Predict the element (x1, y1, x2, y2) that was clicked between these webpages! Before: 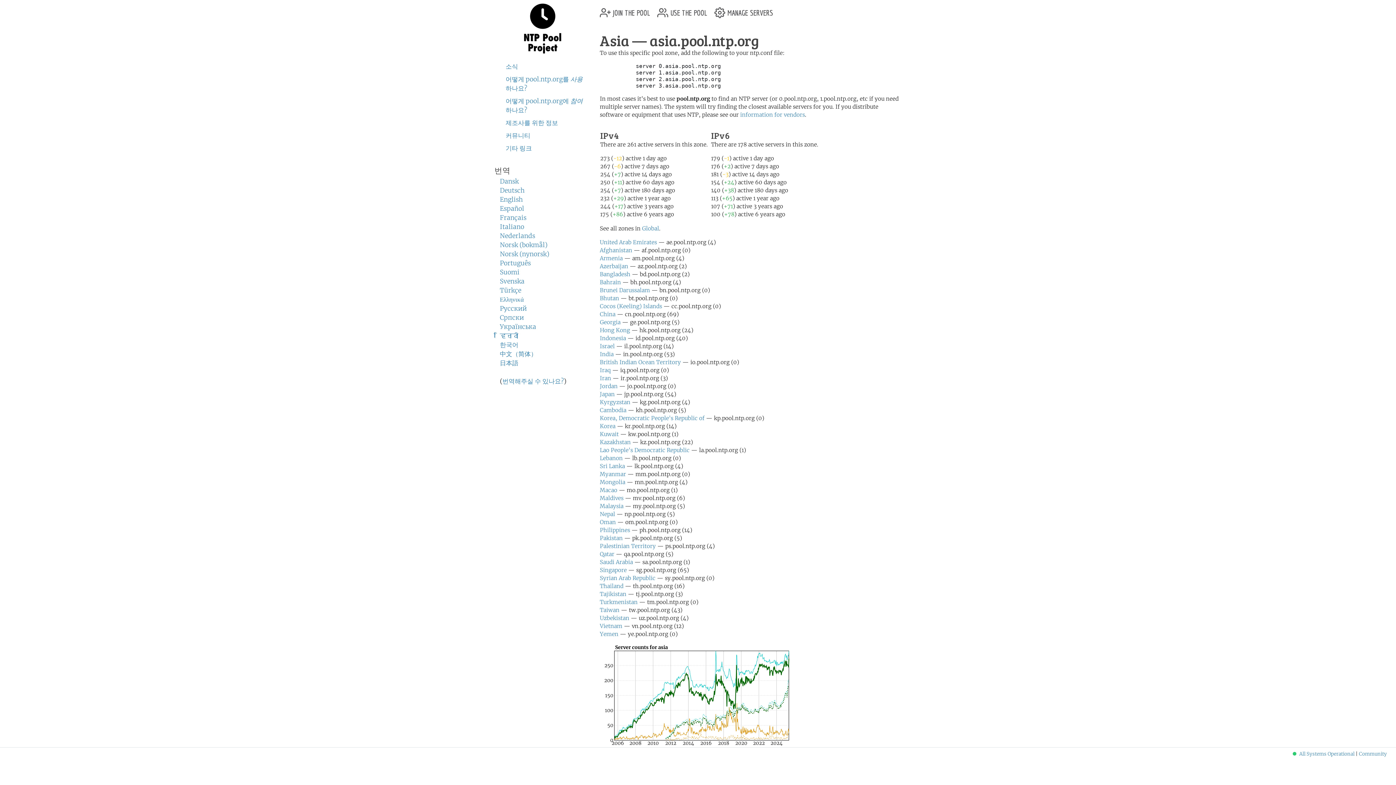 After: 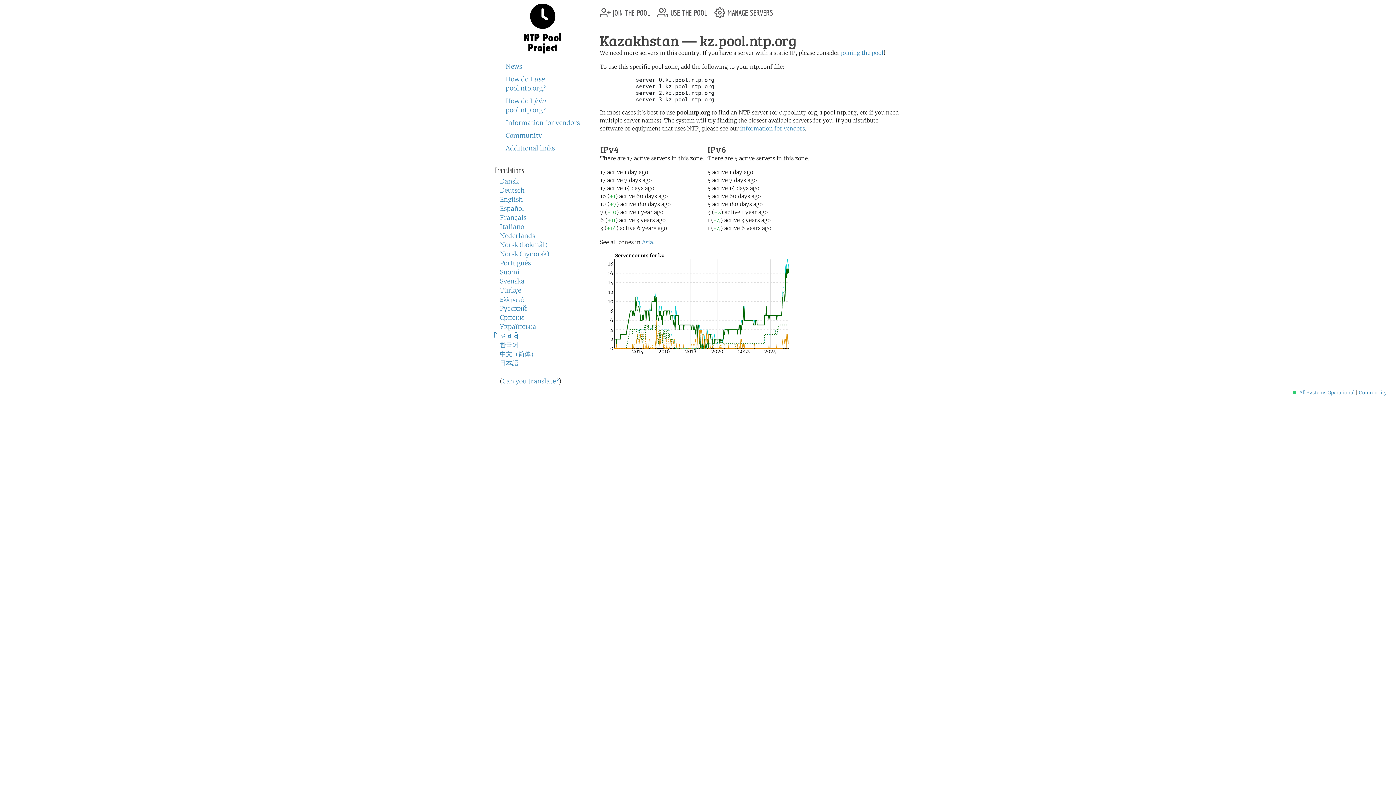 Action: label: Kazakhstan bbox: (600, 438, 630, 445)